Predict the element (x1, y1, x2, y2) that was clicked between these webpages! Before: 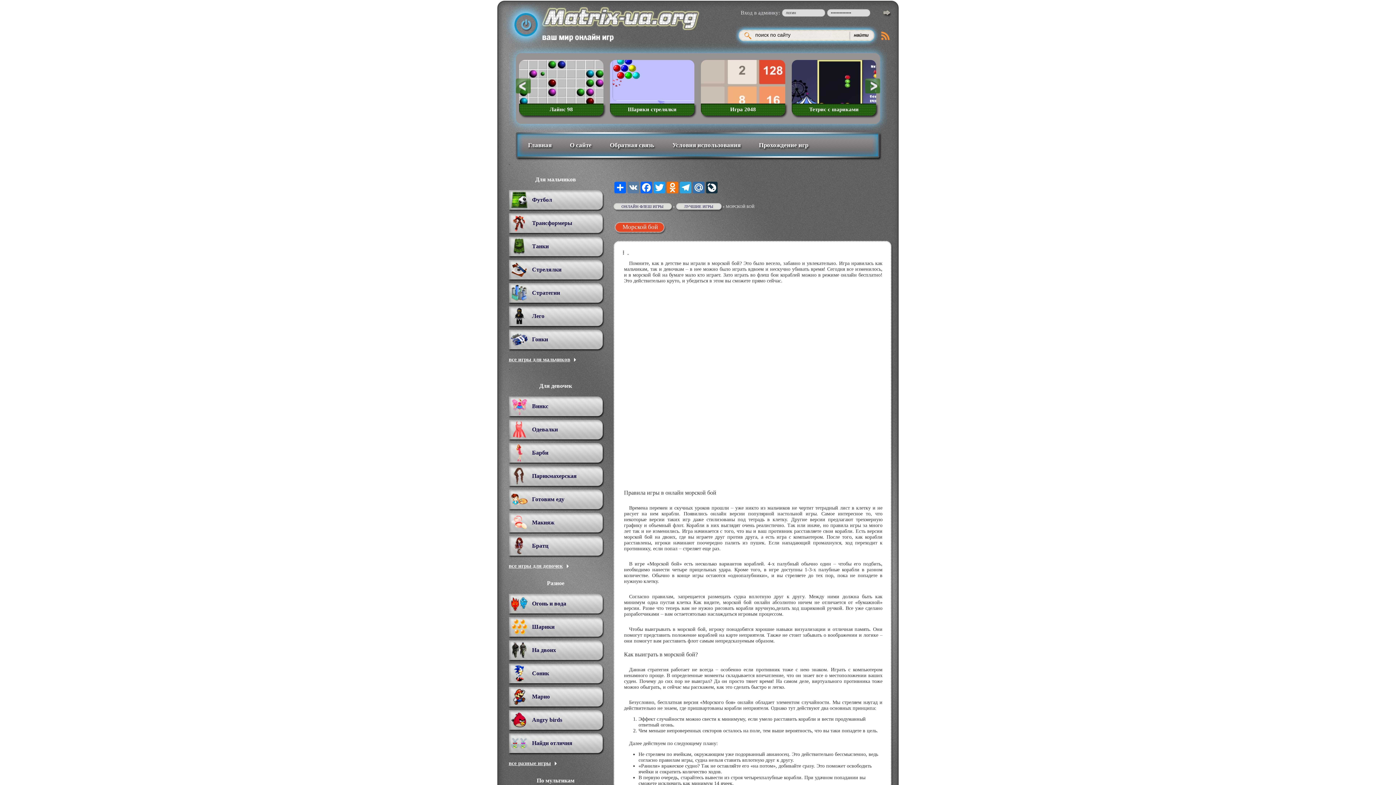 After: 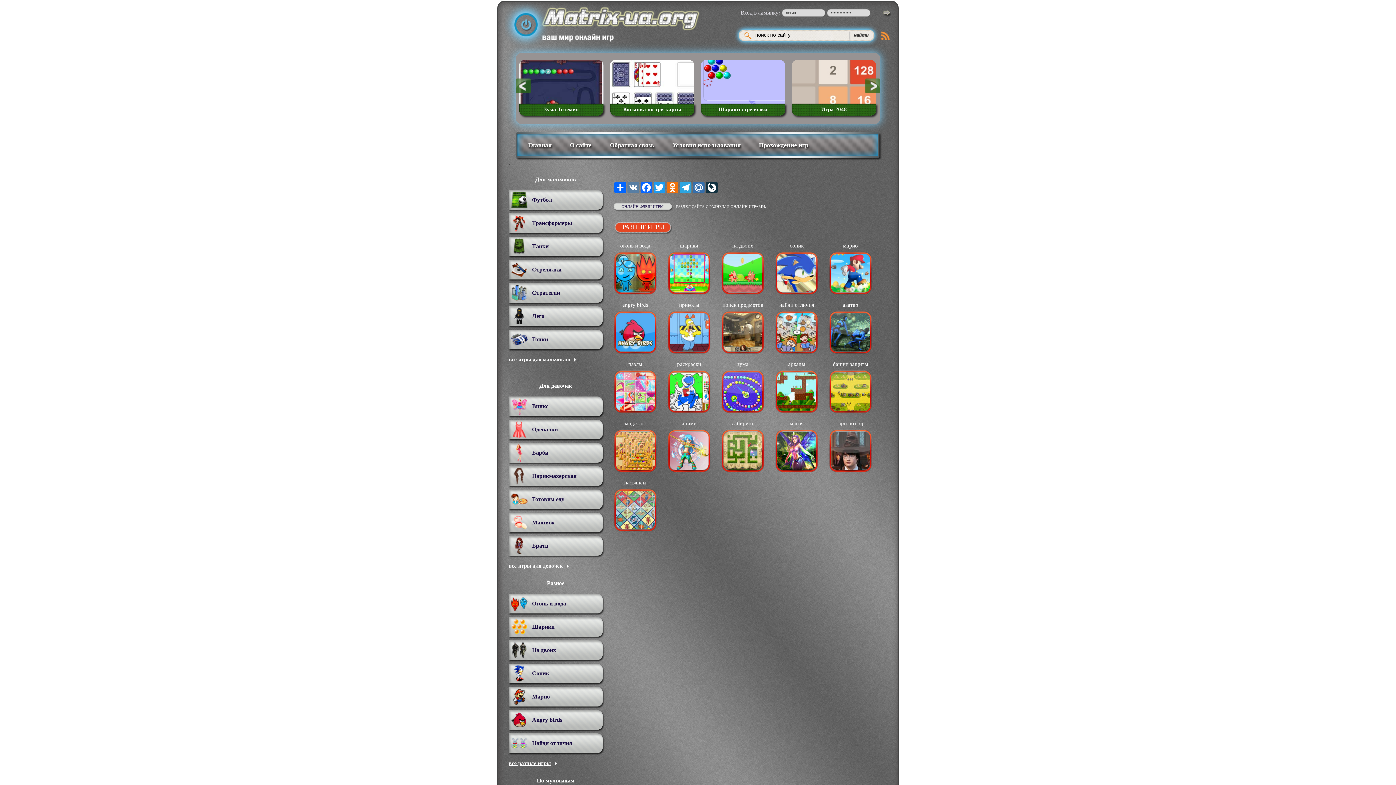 Action: label: все разные игры bbox: (508, 760, 556, 766)